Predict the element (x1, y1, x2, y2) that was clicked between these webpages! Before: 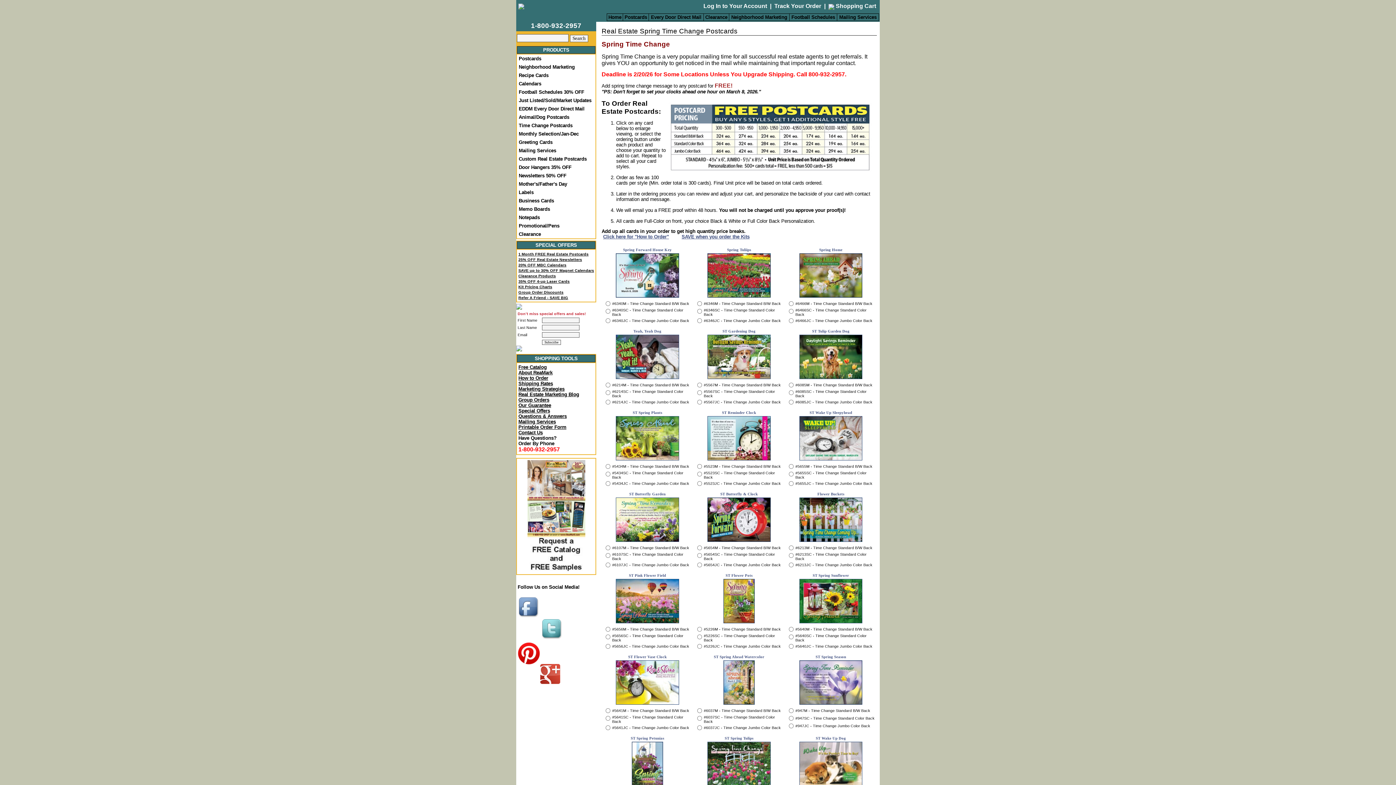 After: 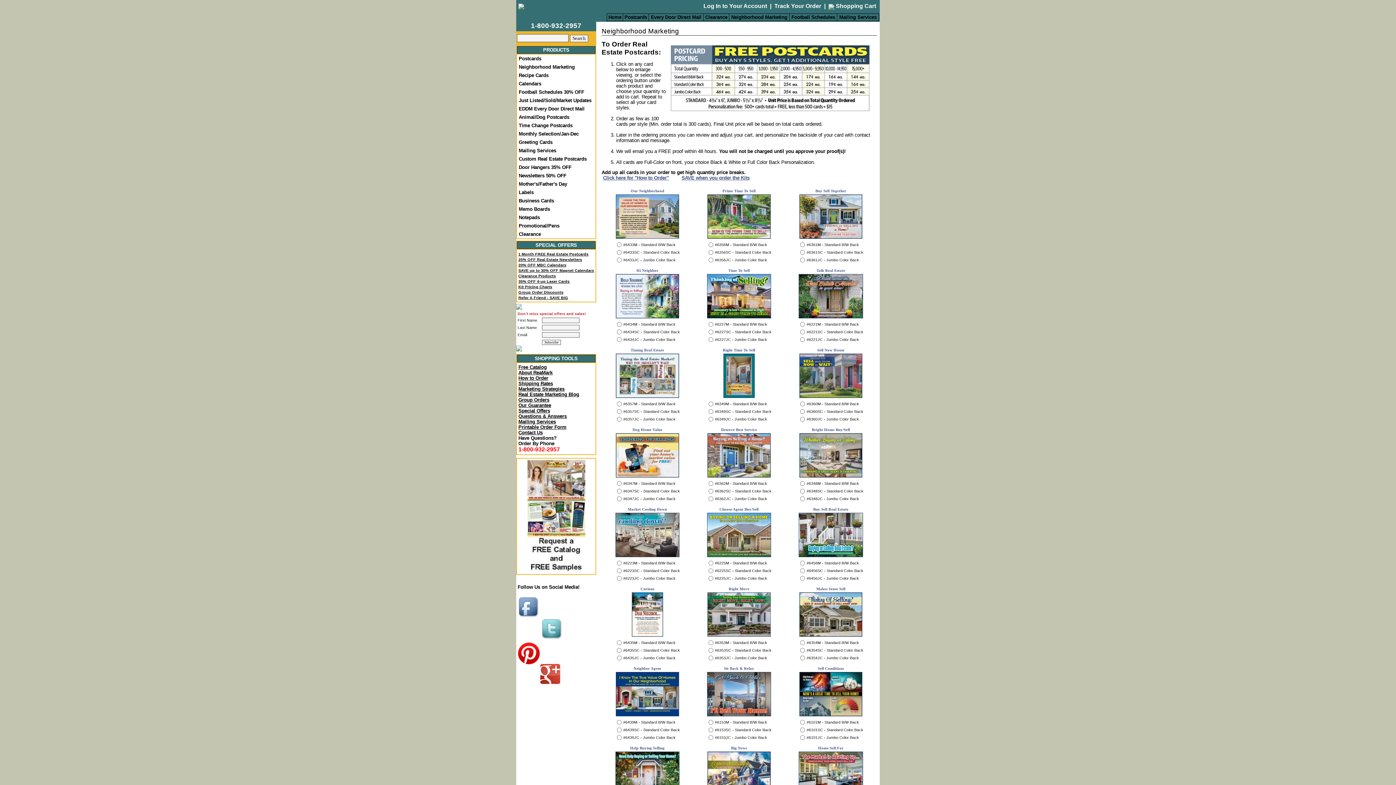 Action: label: Neighborhood Marketing bbox: (517, 62, 595, 71)